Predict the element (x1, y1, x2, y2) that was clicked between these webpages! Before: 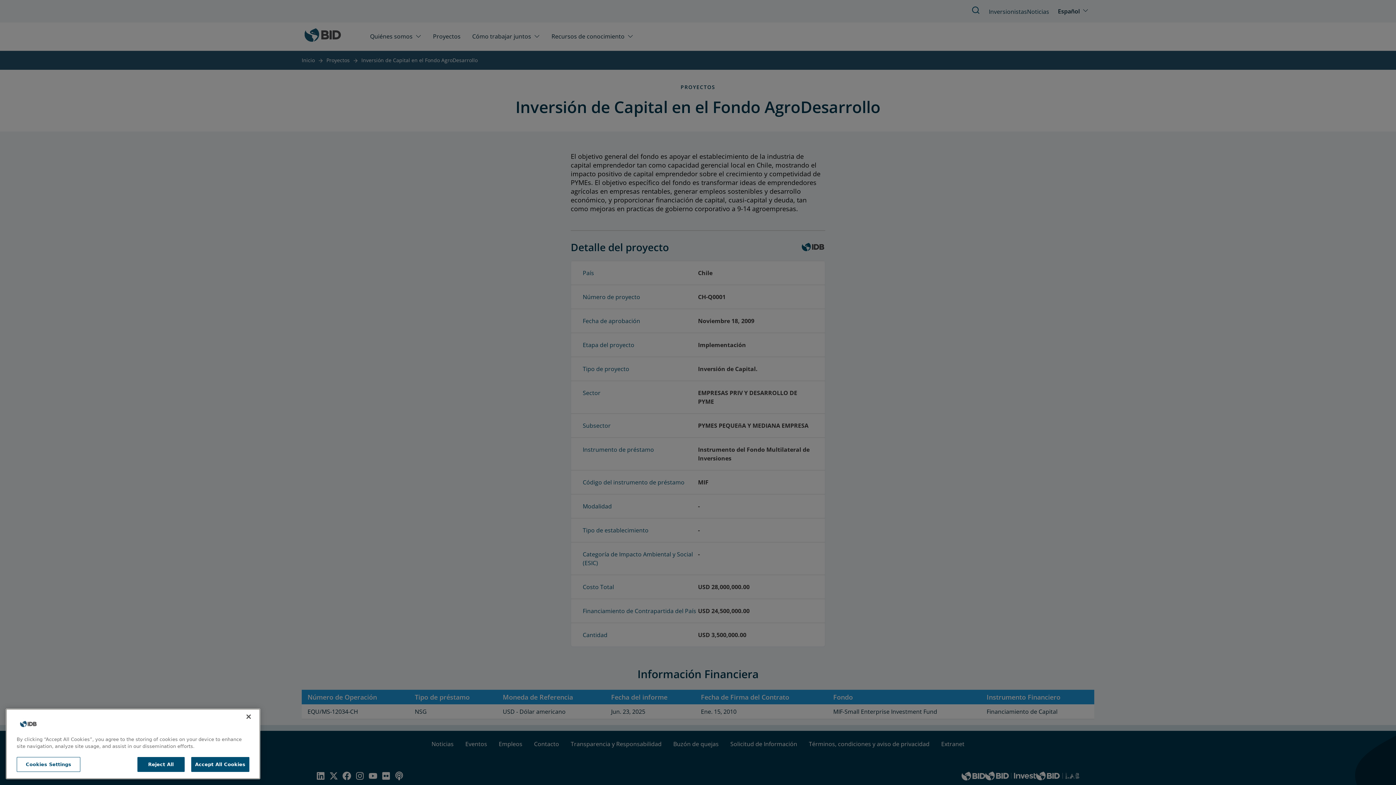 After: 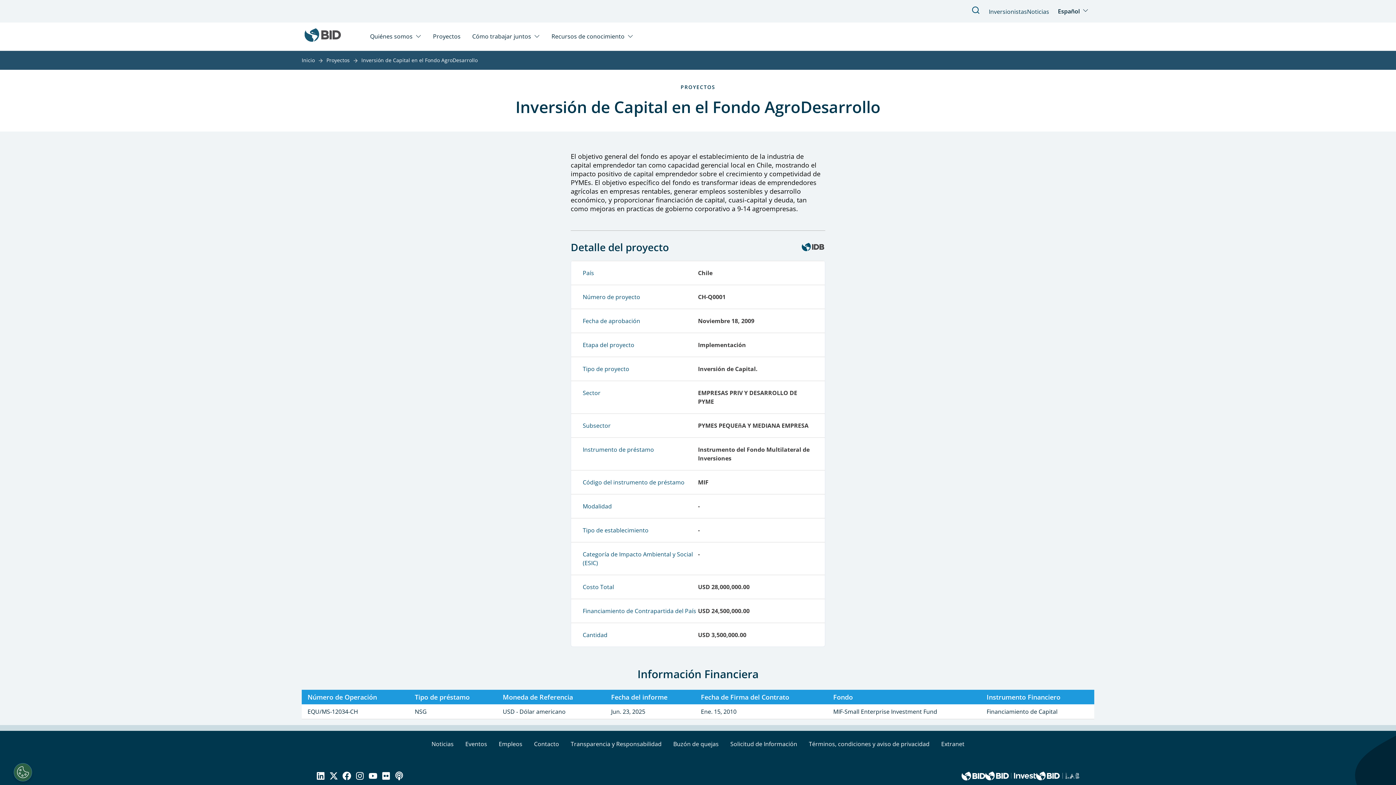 Action: label: Close bbox: (240, 712, 256, 728)